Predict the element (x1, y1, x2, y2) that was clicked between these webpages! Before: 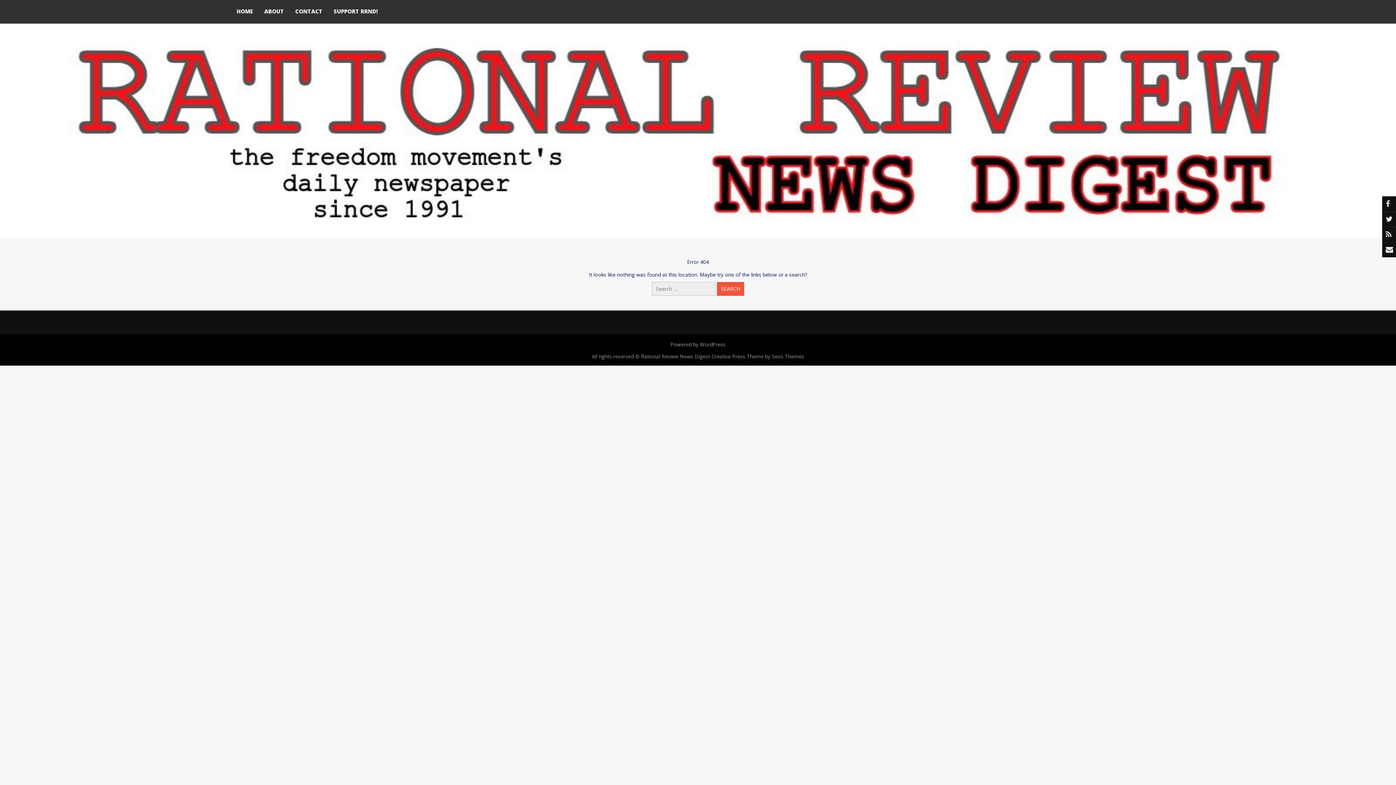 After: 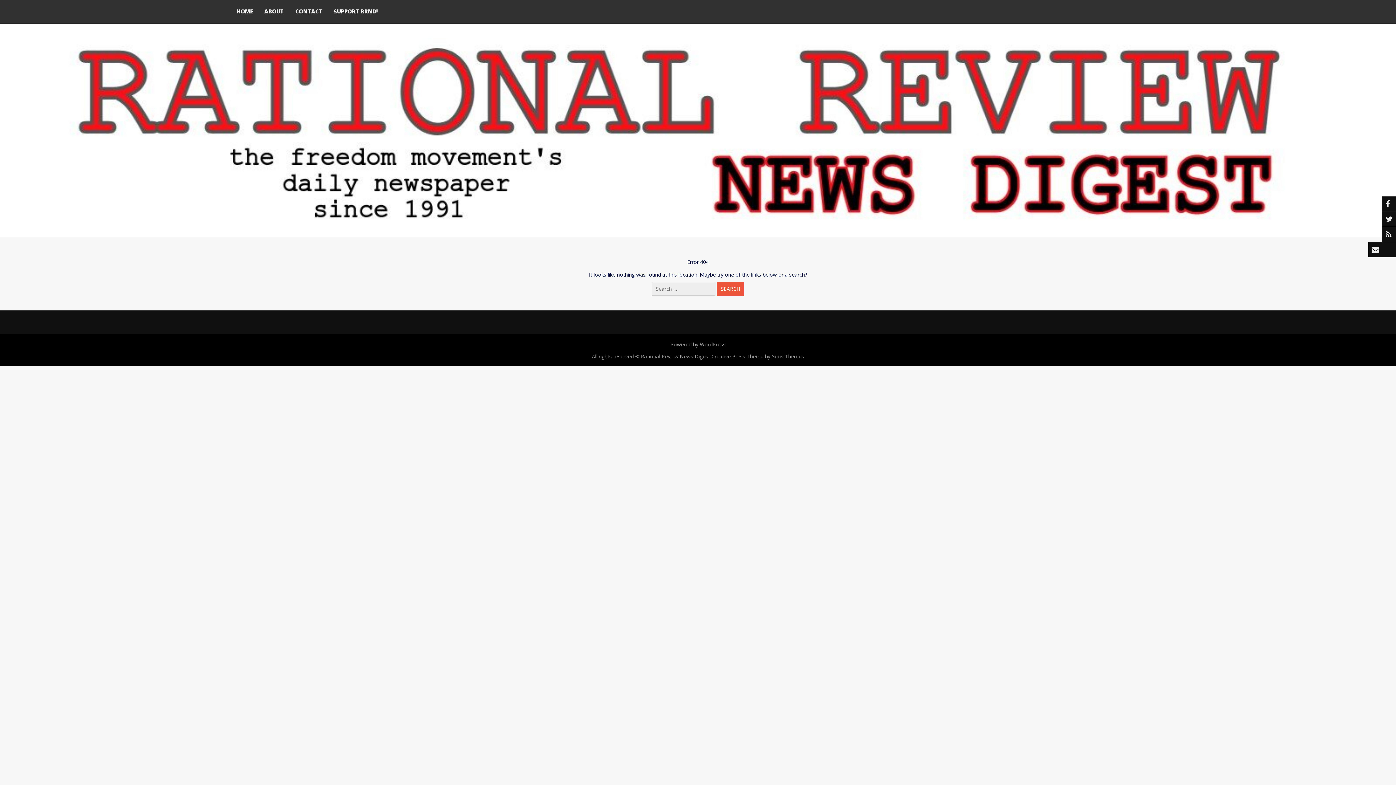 Action: bbox: (1382, 242, 1400, 257)